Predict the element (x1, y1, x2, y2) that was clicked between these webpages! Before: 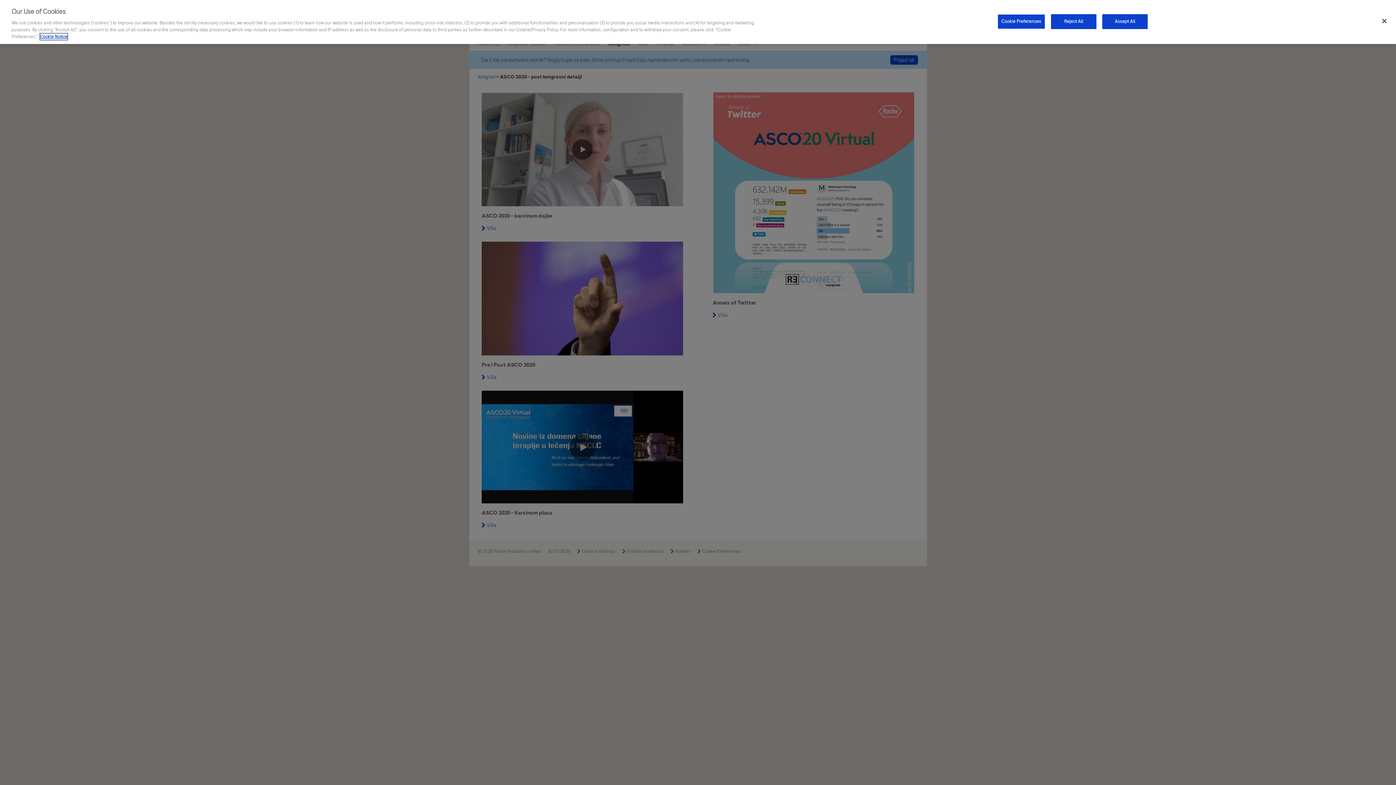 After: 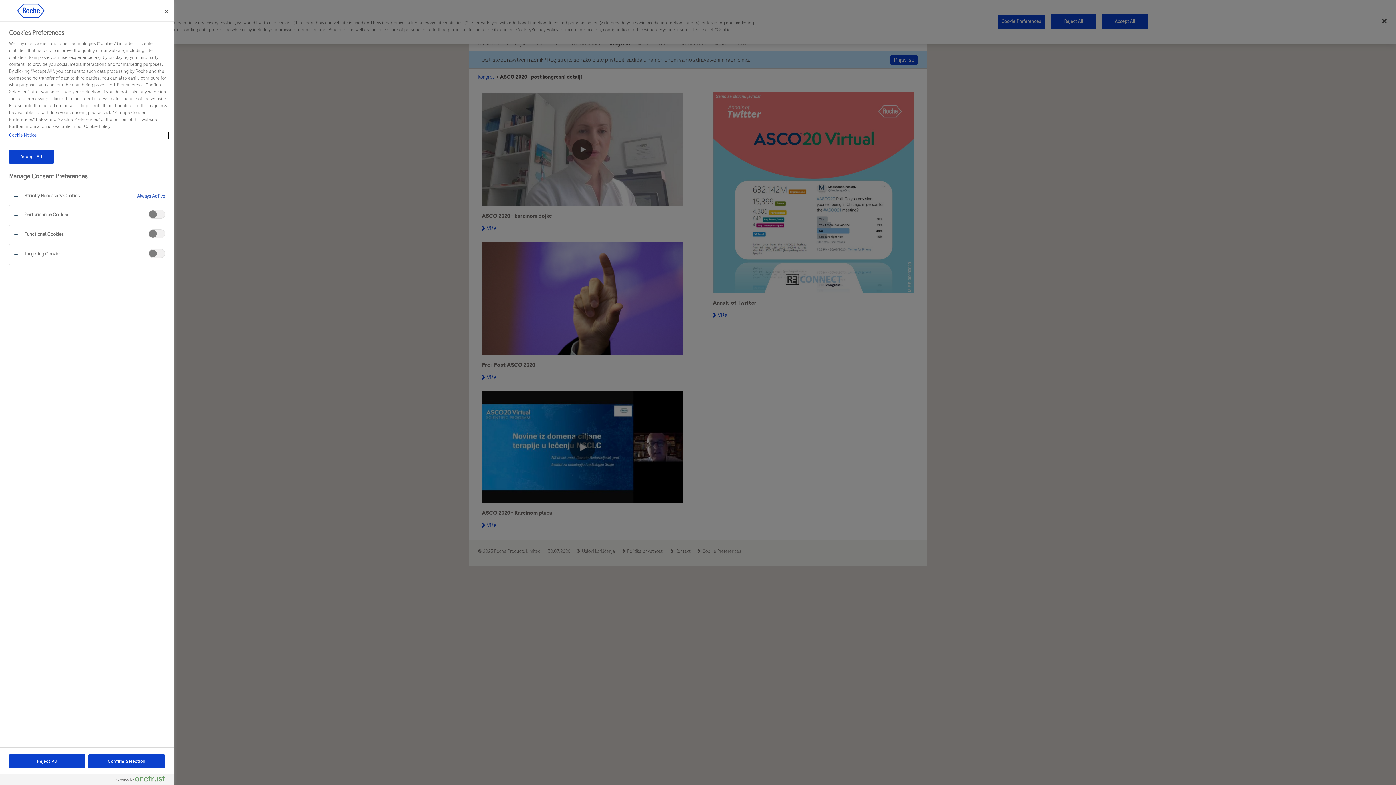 Action: bbox: (997, 14, 1045, 28) label: Cookie Preferences